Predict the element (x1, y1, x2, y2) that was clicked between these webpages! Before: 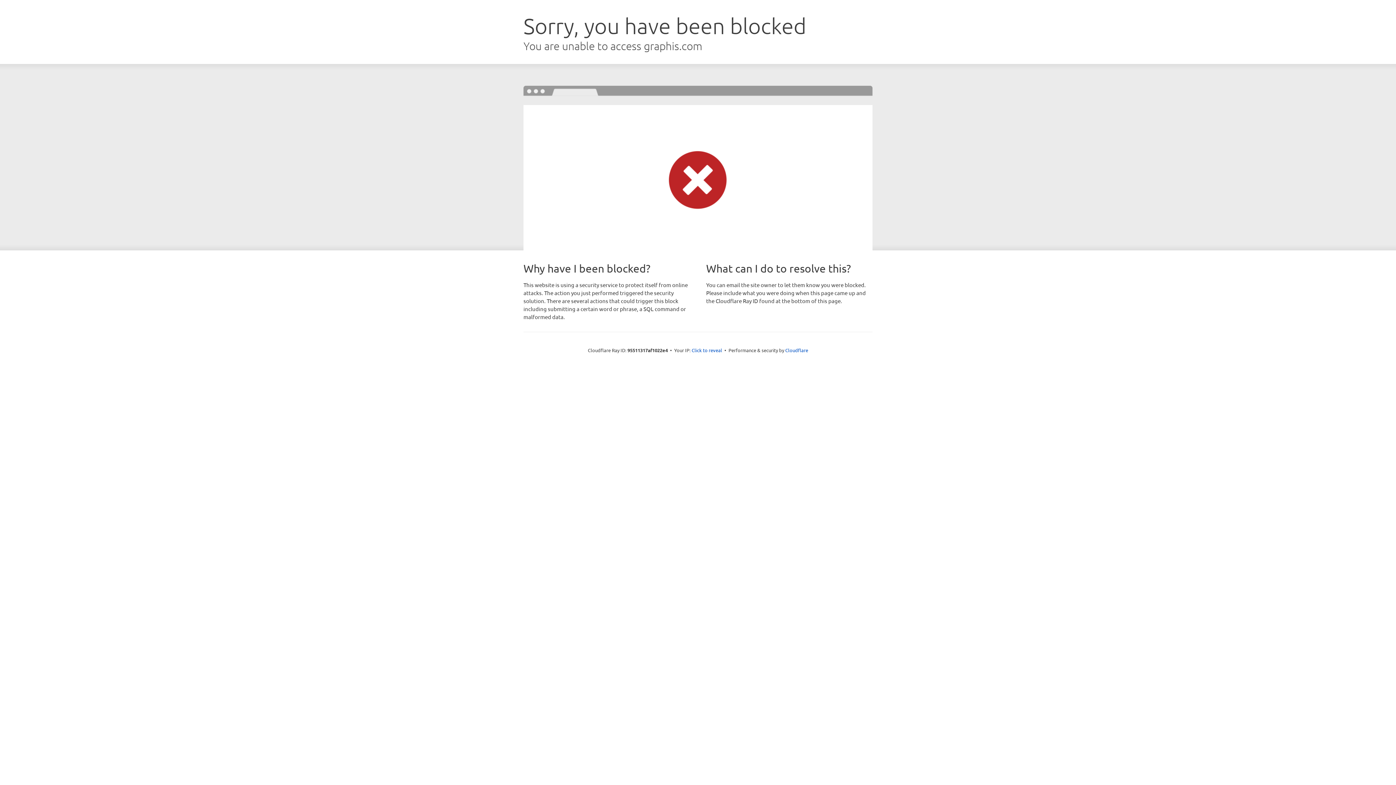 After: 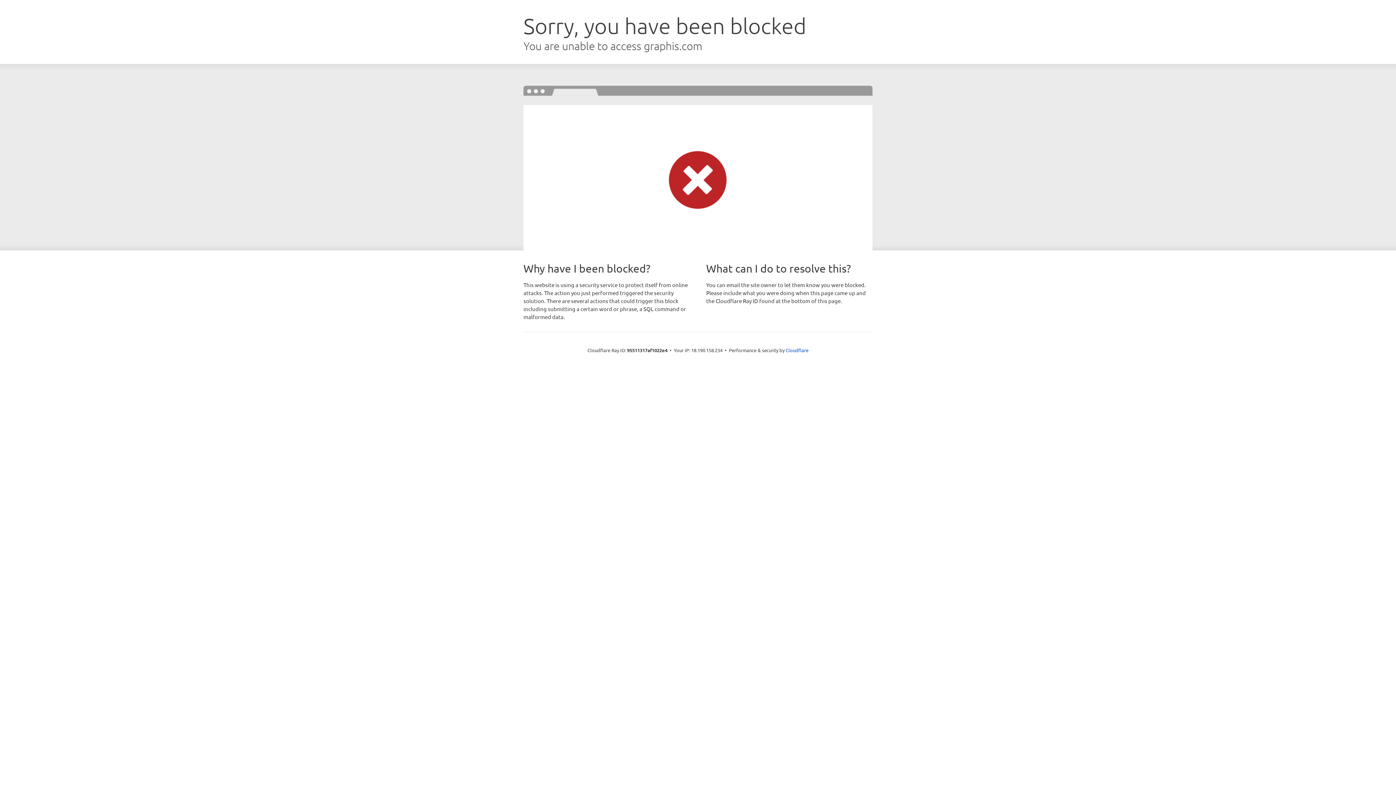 Action: bbox: (691, 346, 722, 353) label: Click to reveal